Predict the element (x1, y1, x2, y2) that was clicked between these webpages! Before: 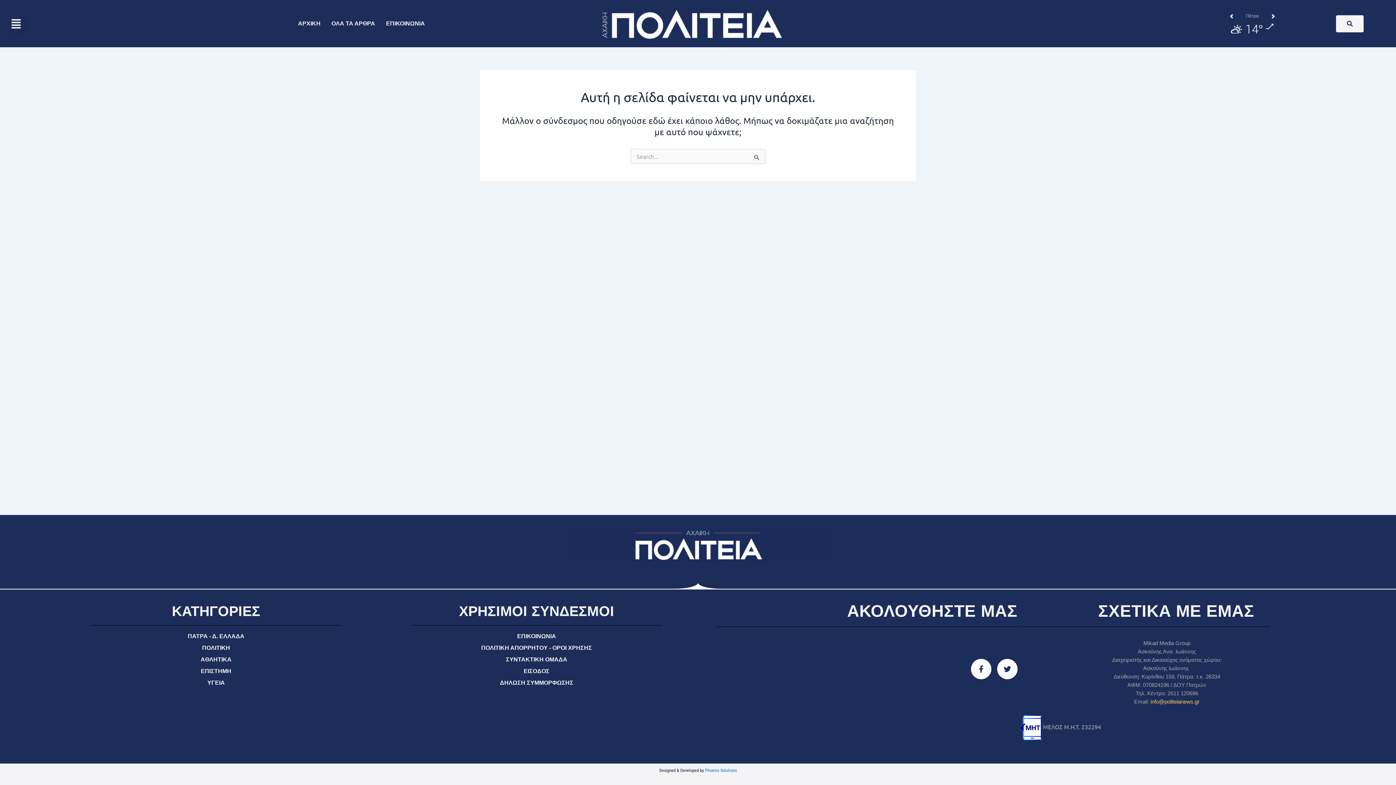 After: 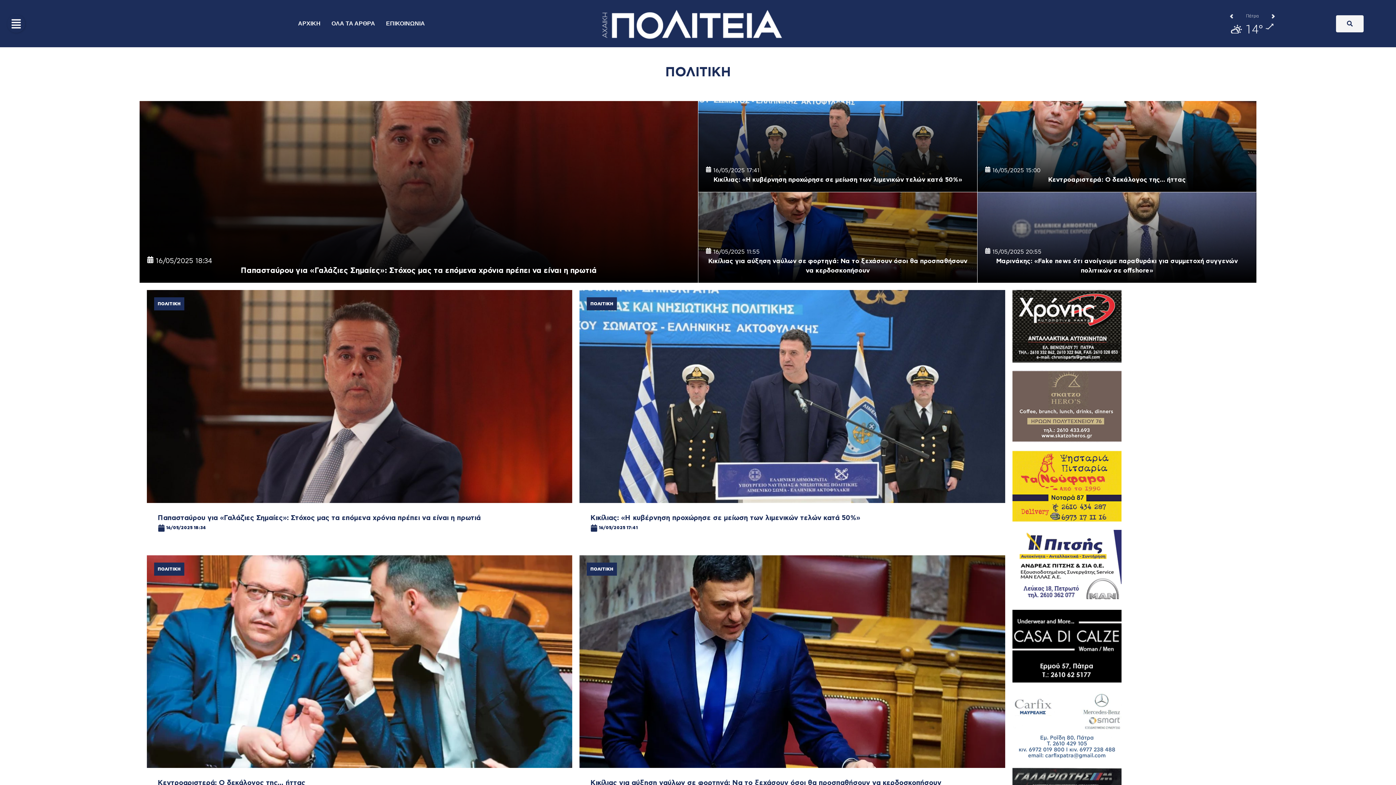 Action: label: ΠΟΛΙΤΙΚΗ bbox: (202, 645, 230, 651)